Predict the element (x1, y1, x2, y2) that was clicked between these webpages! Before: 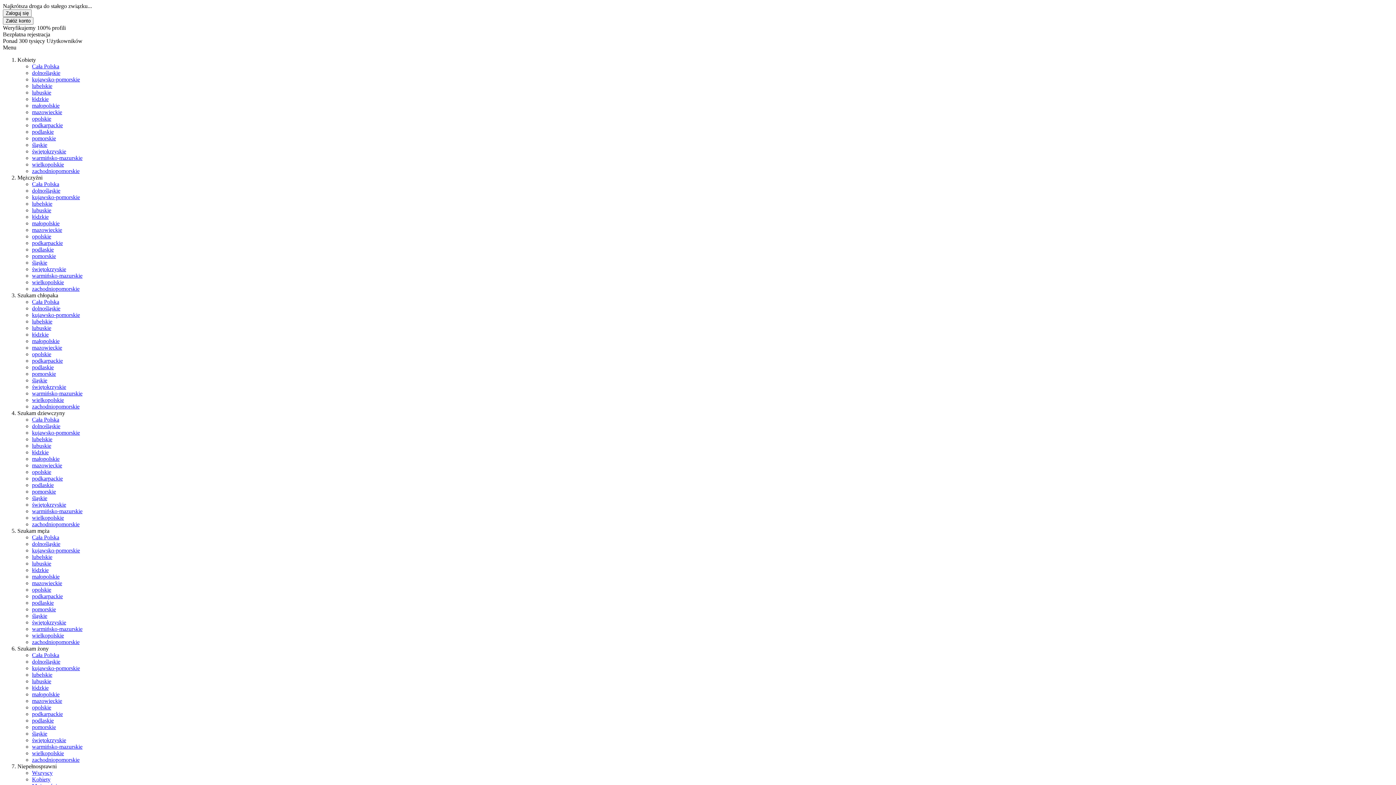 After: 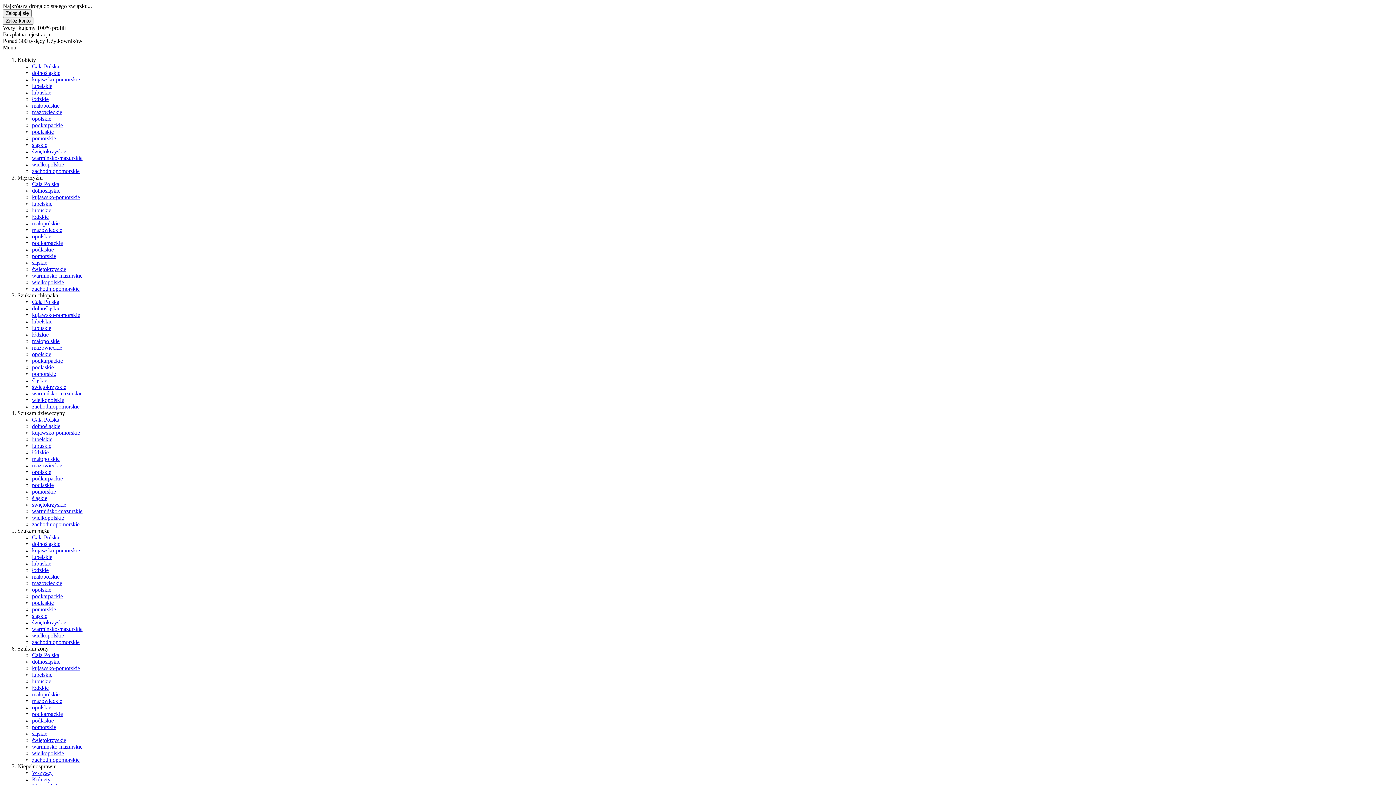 Action: bbox: (32, 757, 79, 763) label: zachodniopomorskie